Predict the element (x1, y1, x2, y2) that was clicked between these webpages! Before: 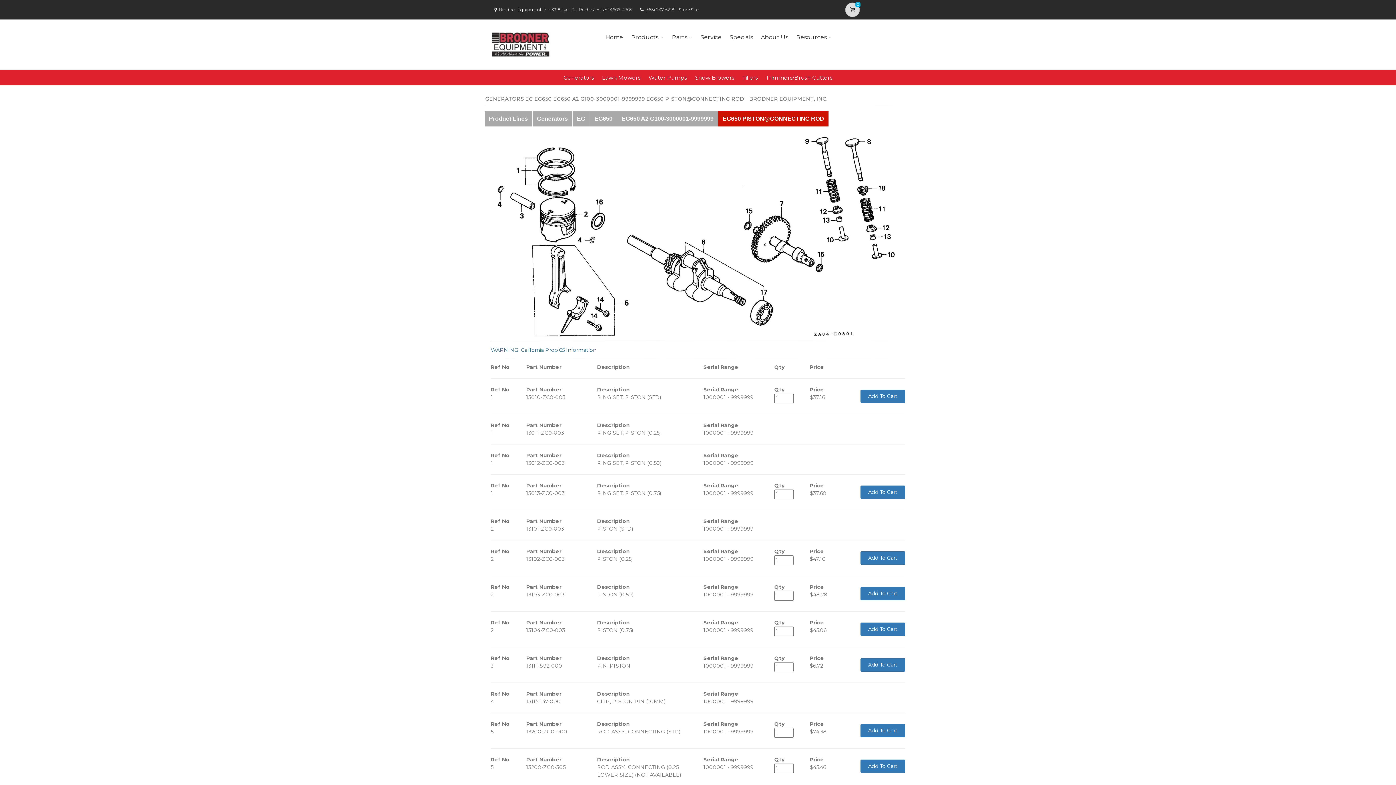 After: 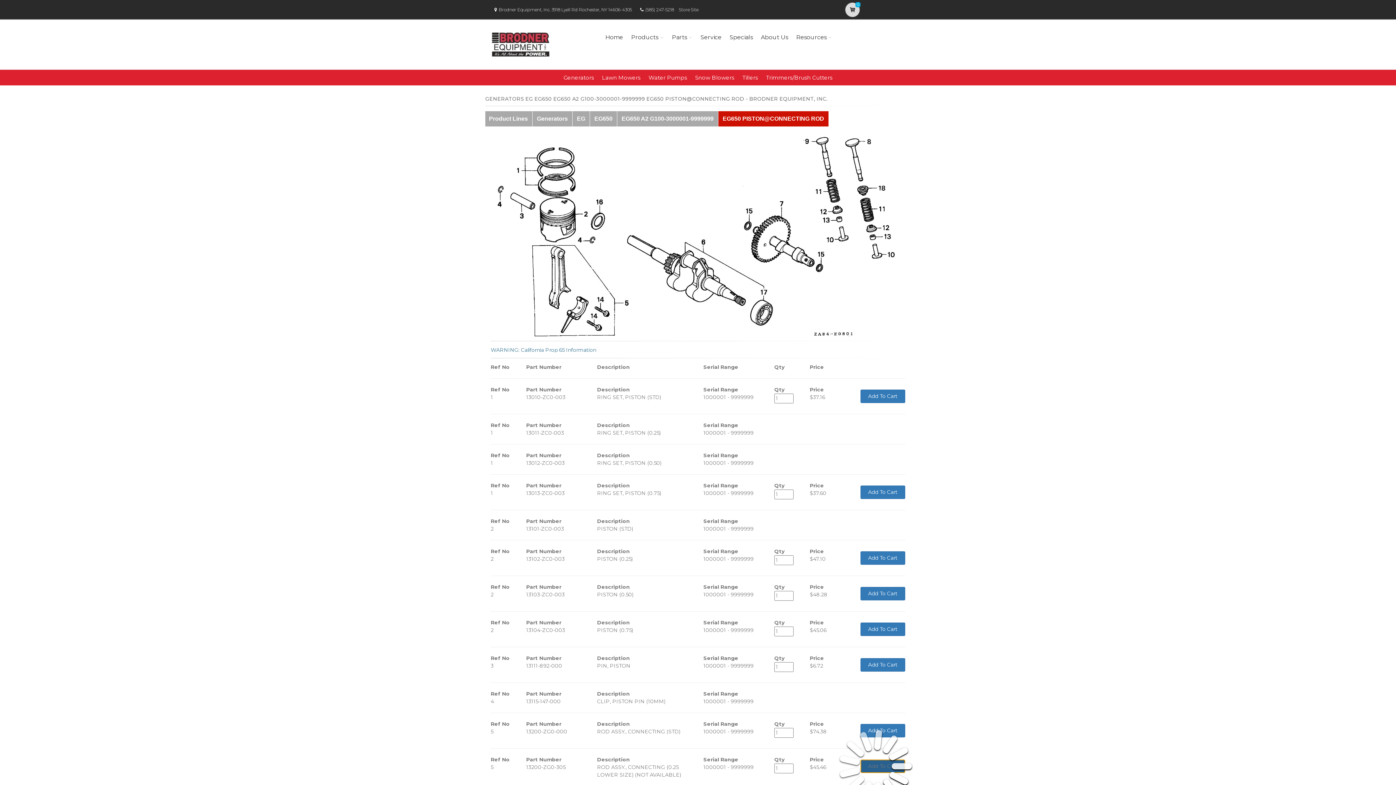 Action: label: Add To Cart bbox: (860, 759, 905, 773)